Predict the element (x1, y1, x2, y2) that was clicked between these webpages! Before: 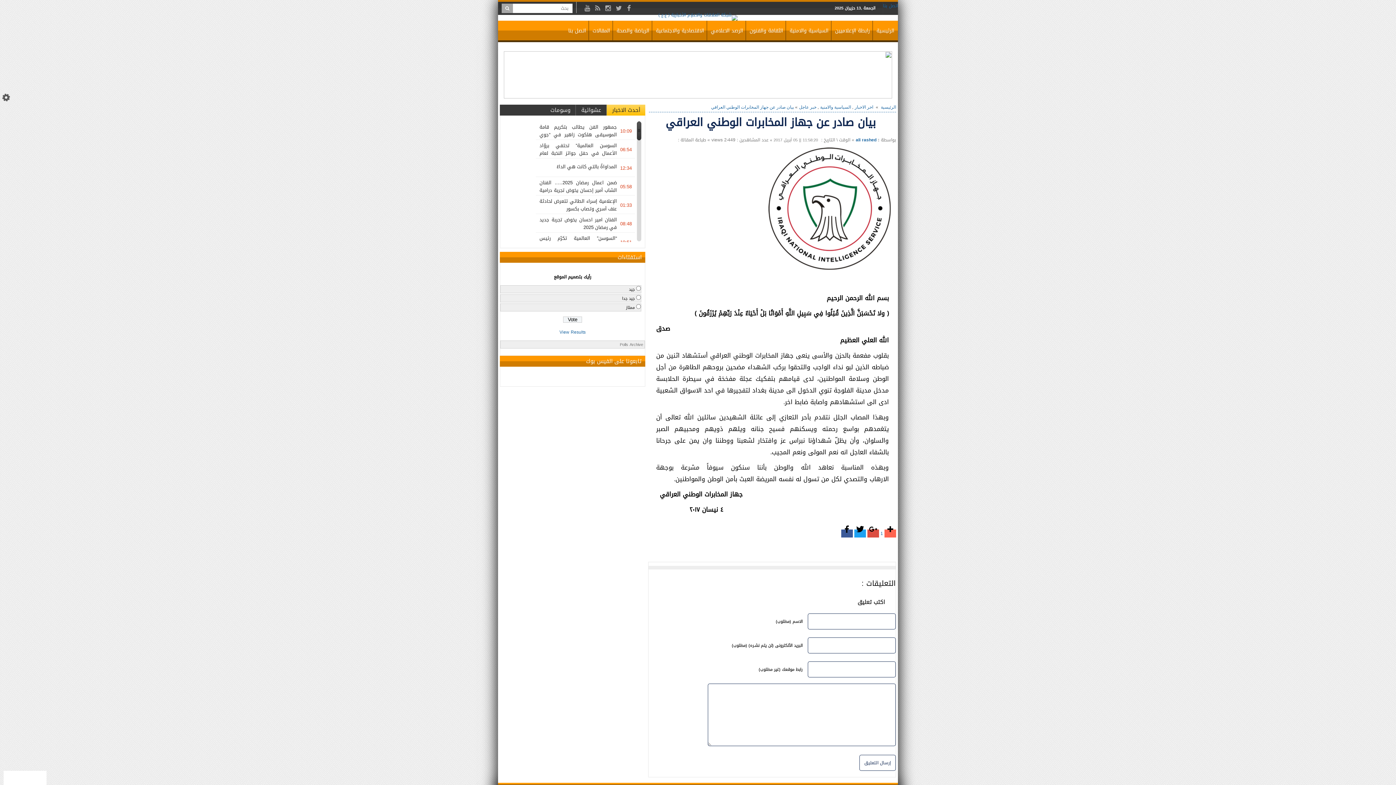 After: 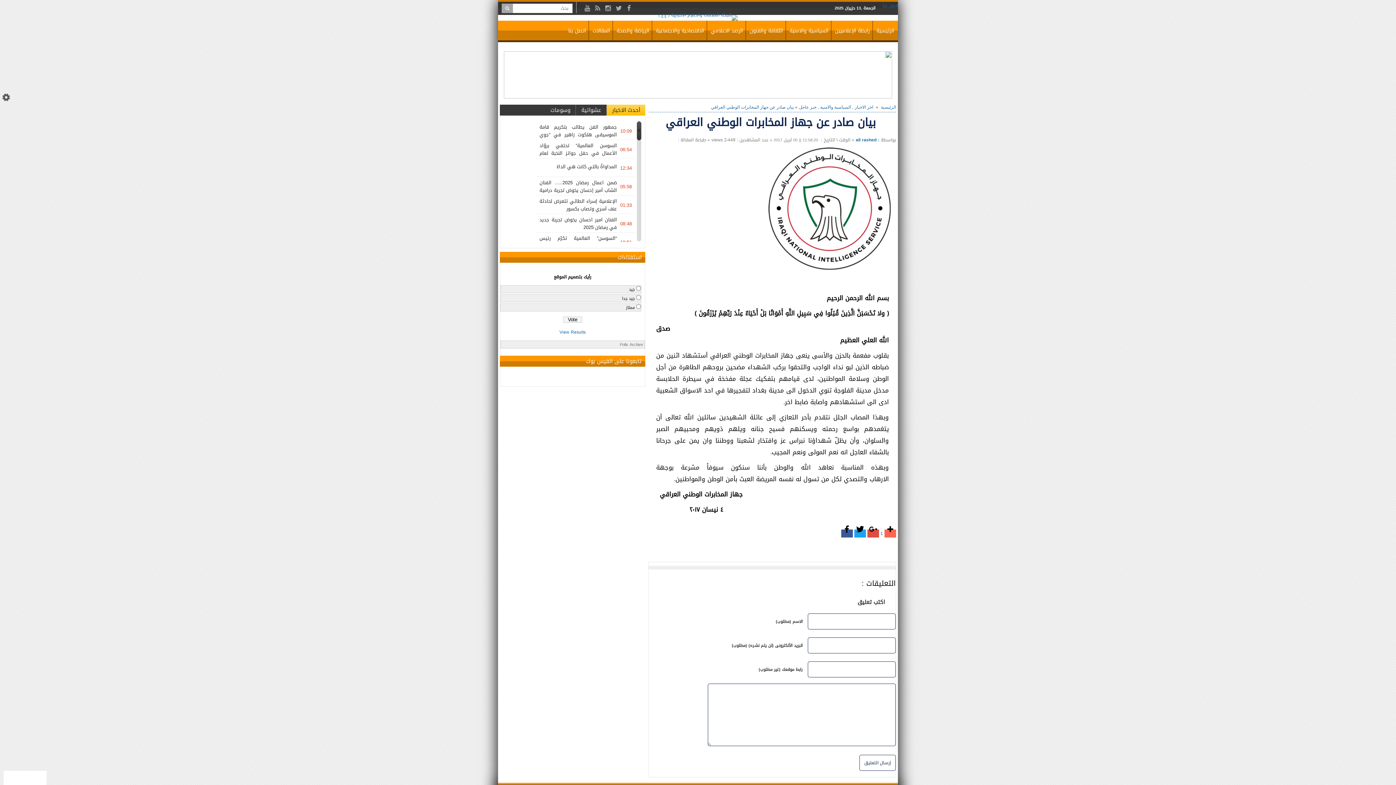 Action: bbox: (884, 529, 896, 537)